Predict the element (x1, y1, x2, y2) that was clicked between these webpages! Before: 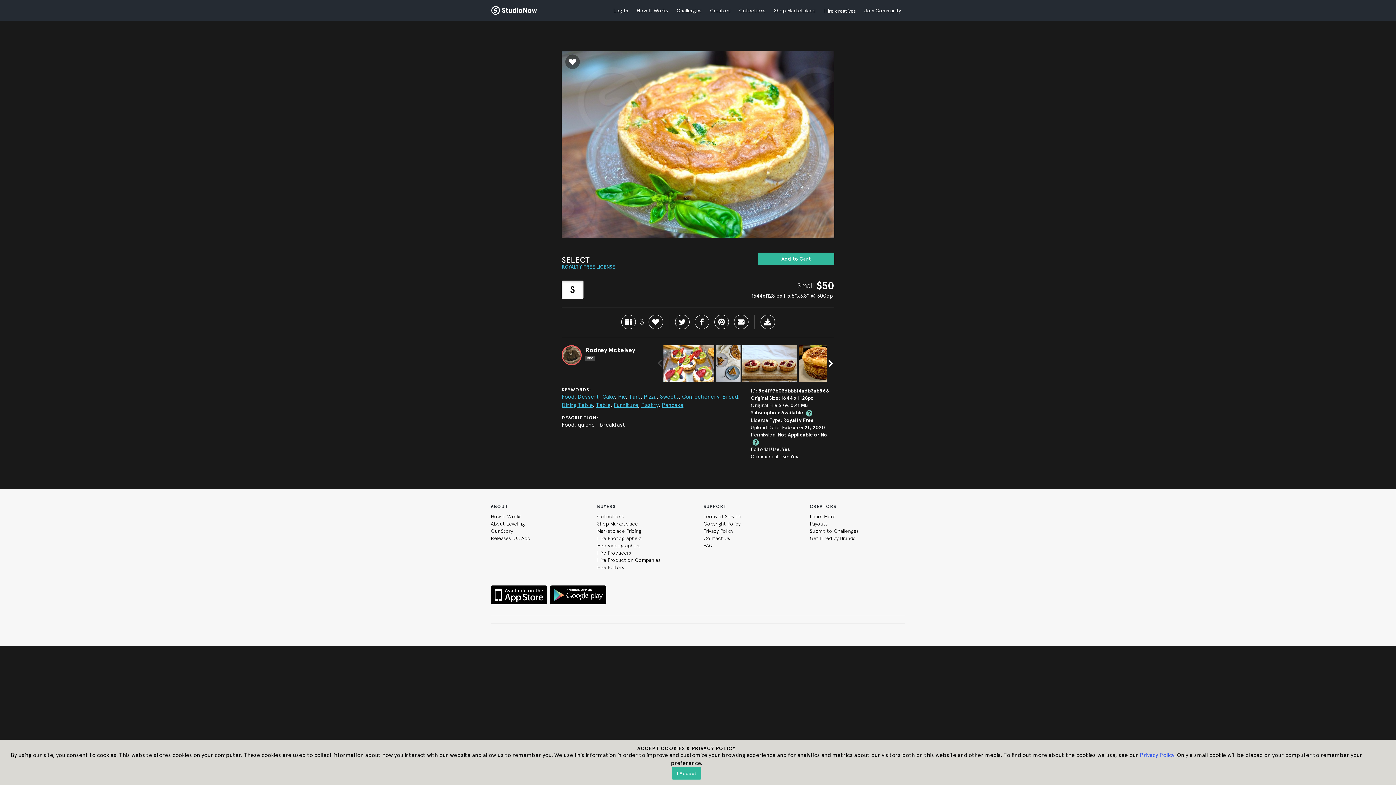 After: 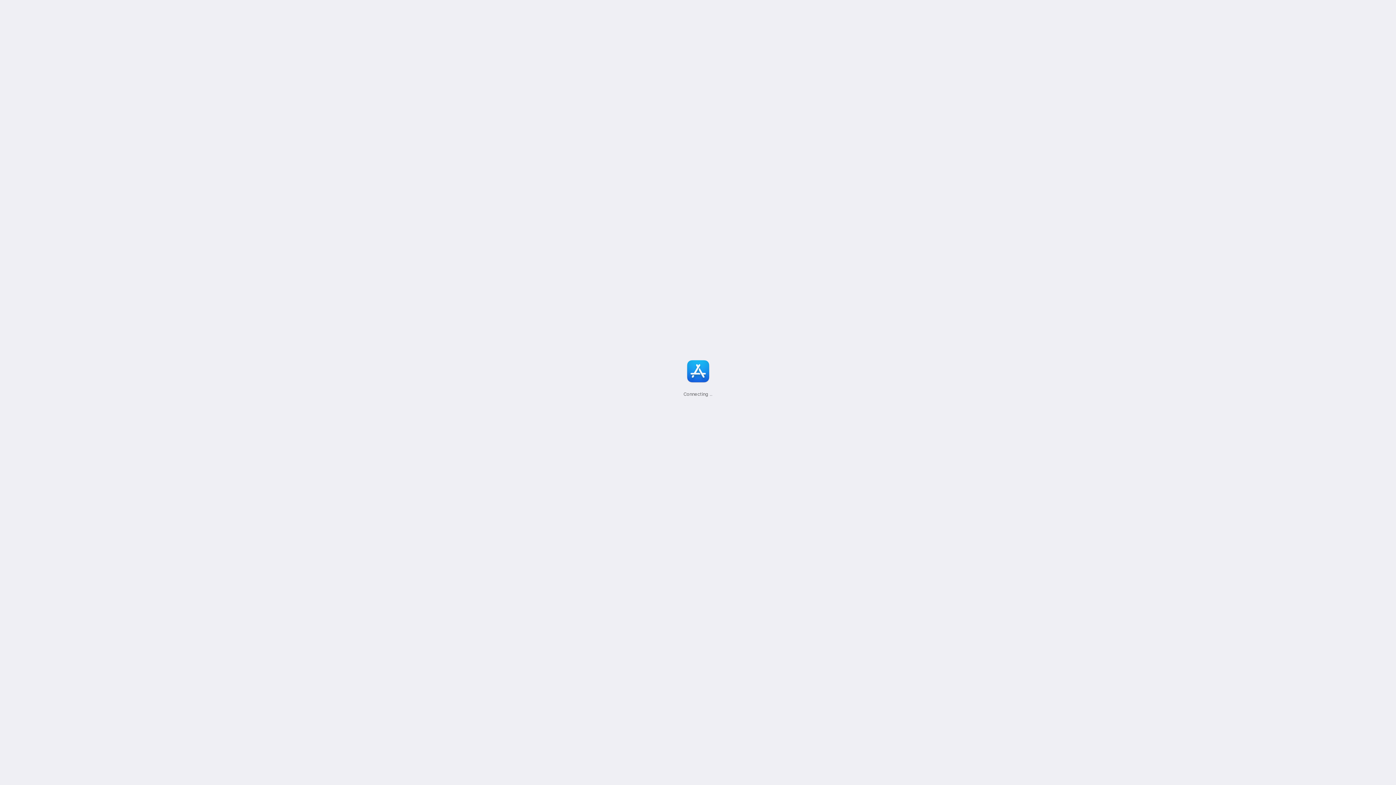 Action: bbox: (490, 535, 530, 541) label: Releases iOS App